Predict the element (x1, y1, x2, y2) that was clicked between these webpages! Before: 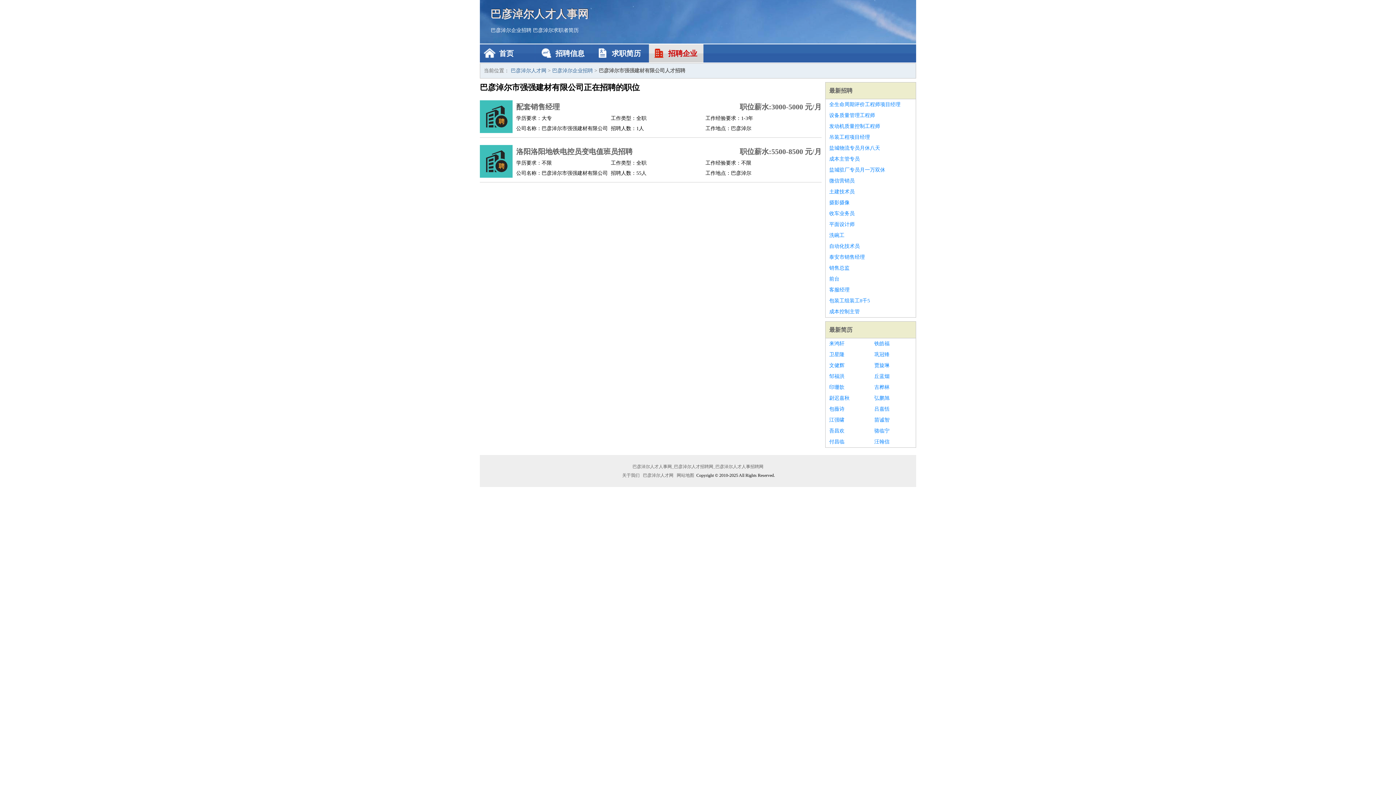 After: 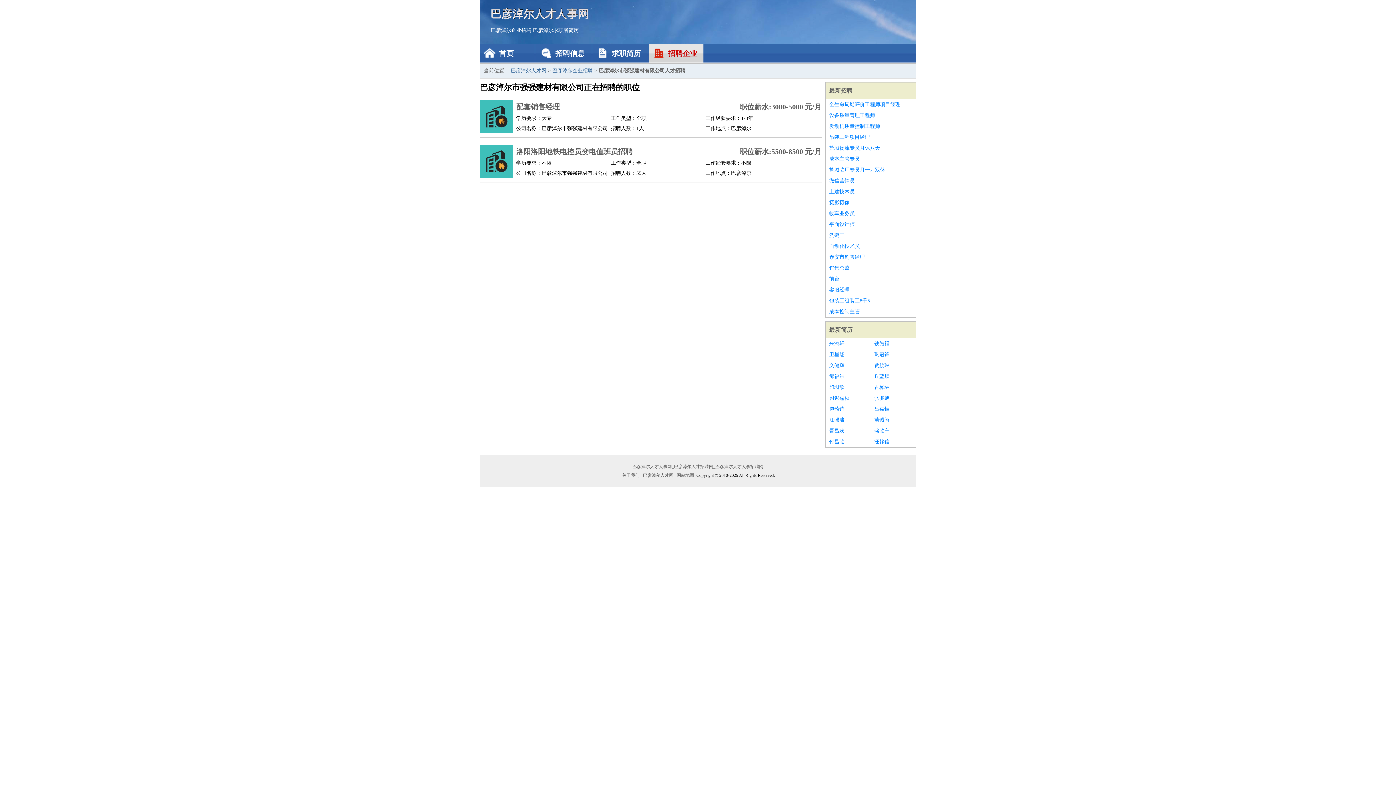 Action: label: 骆临宁 bbox: (874, 425, 912, 436)